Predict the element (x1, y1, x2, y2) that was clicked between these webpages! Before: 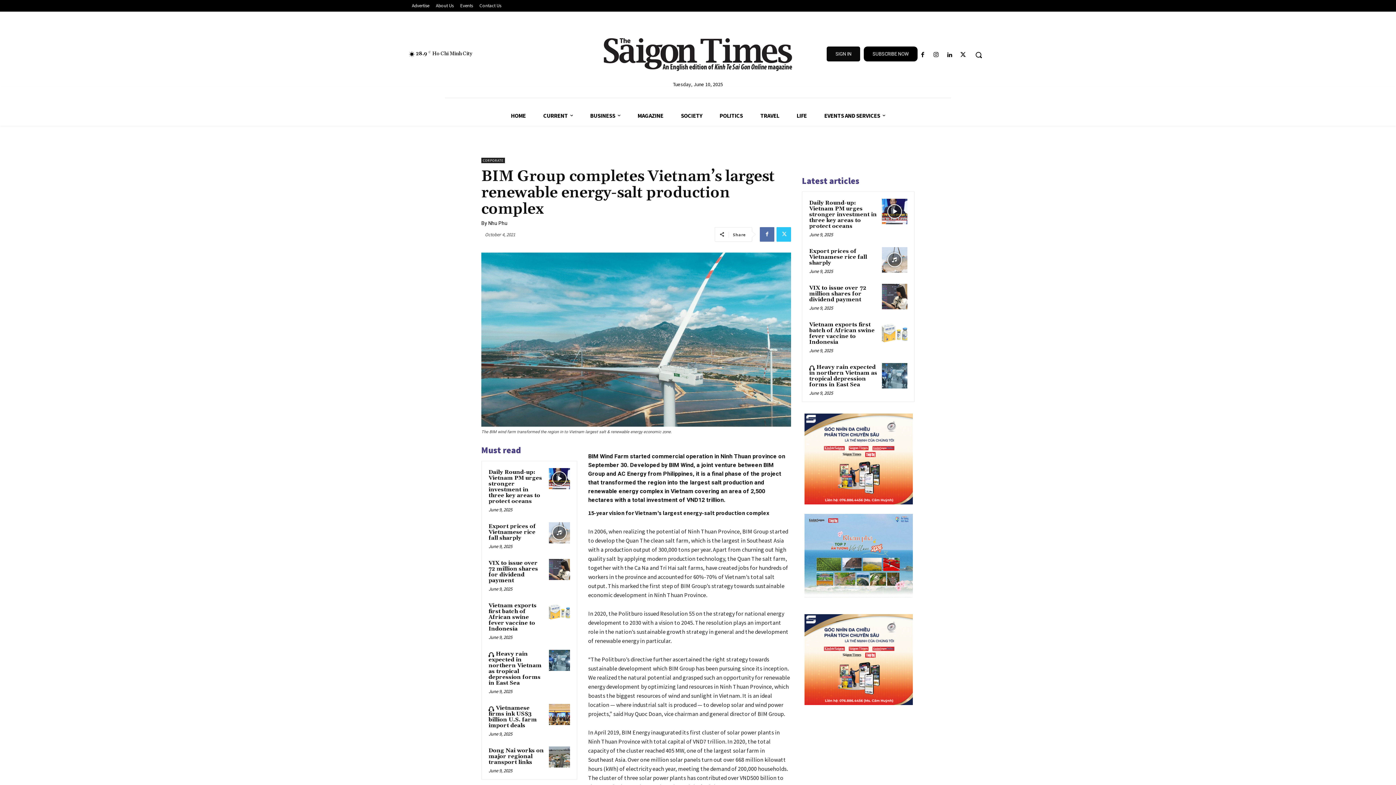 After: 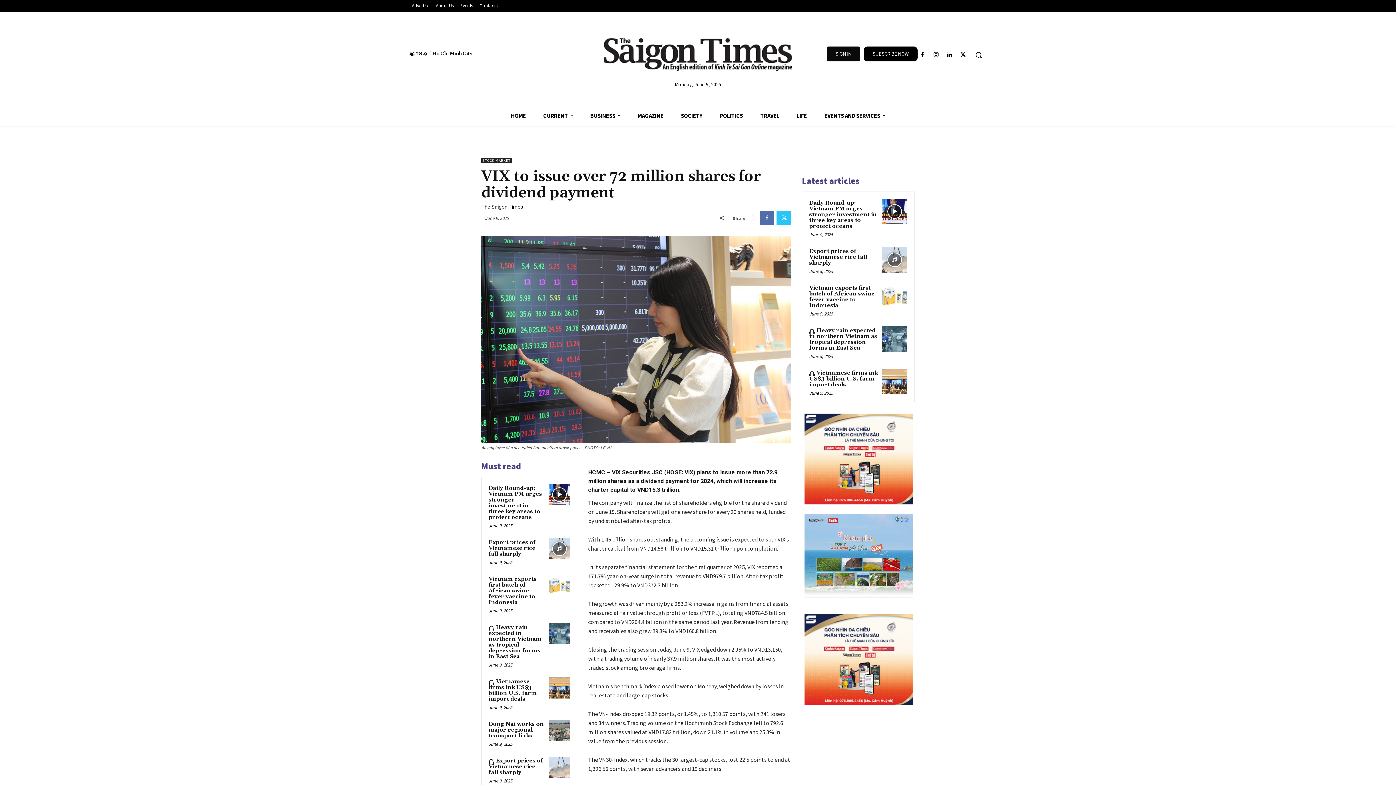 Action: bbox: (549, 559, 570, 580)